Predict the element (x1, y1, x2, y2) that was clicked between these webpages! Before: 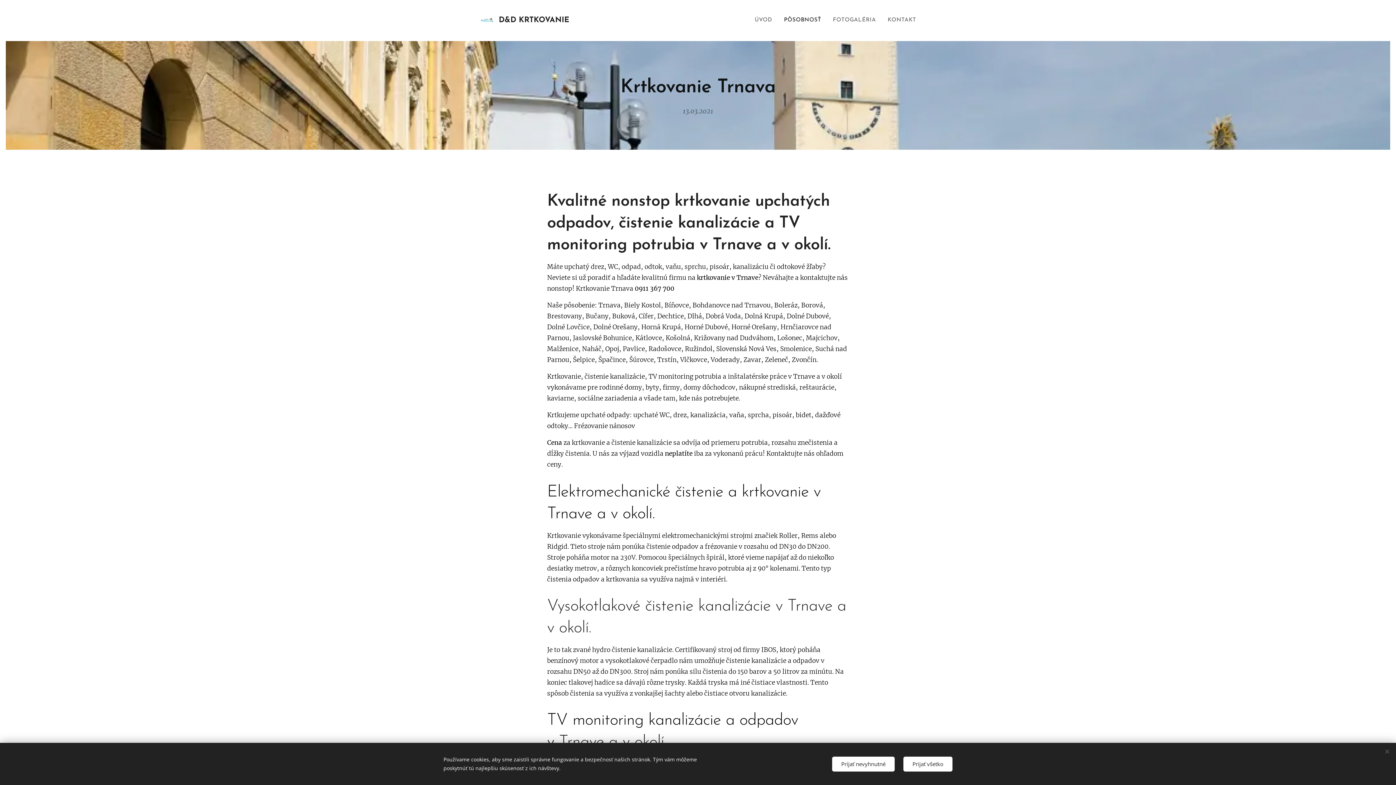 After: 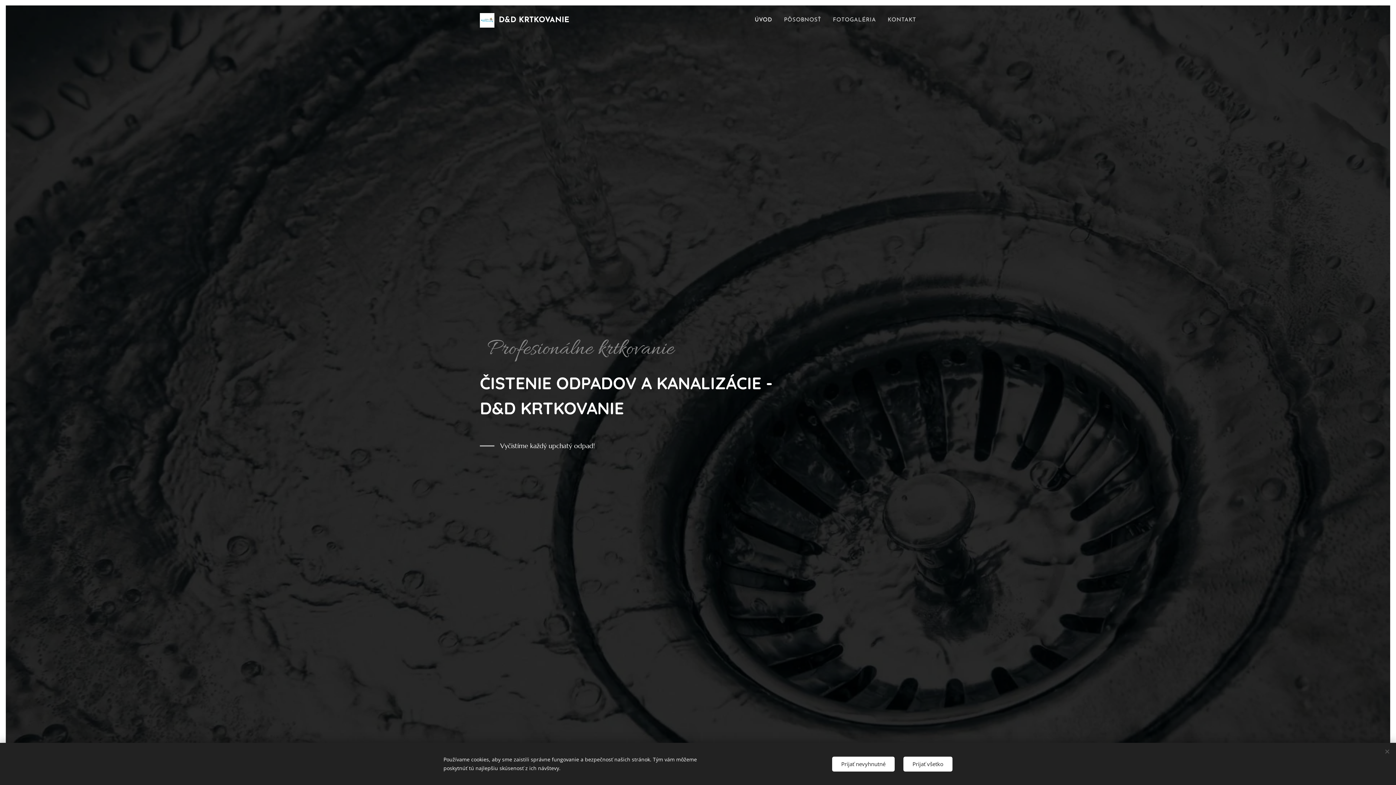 Action: label: ÚVOD bbox: (753, 11, 778, 29)